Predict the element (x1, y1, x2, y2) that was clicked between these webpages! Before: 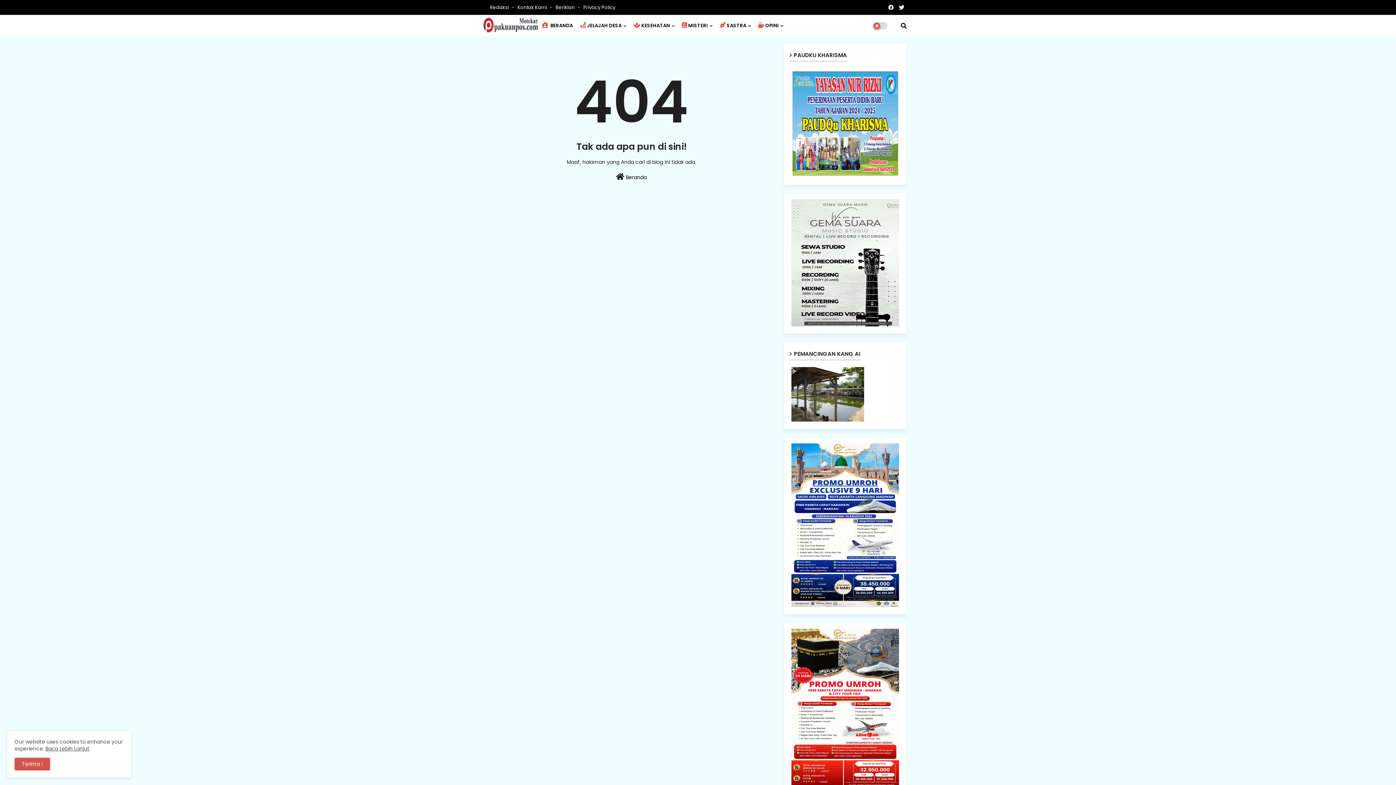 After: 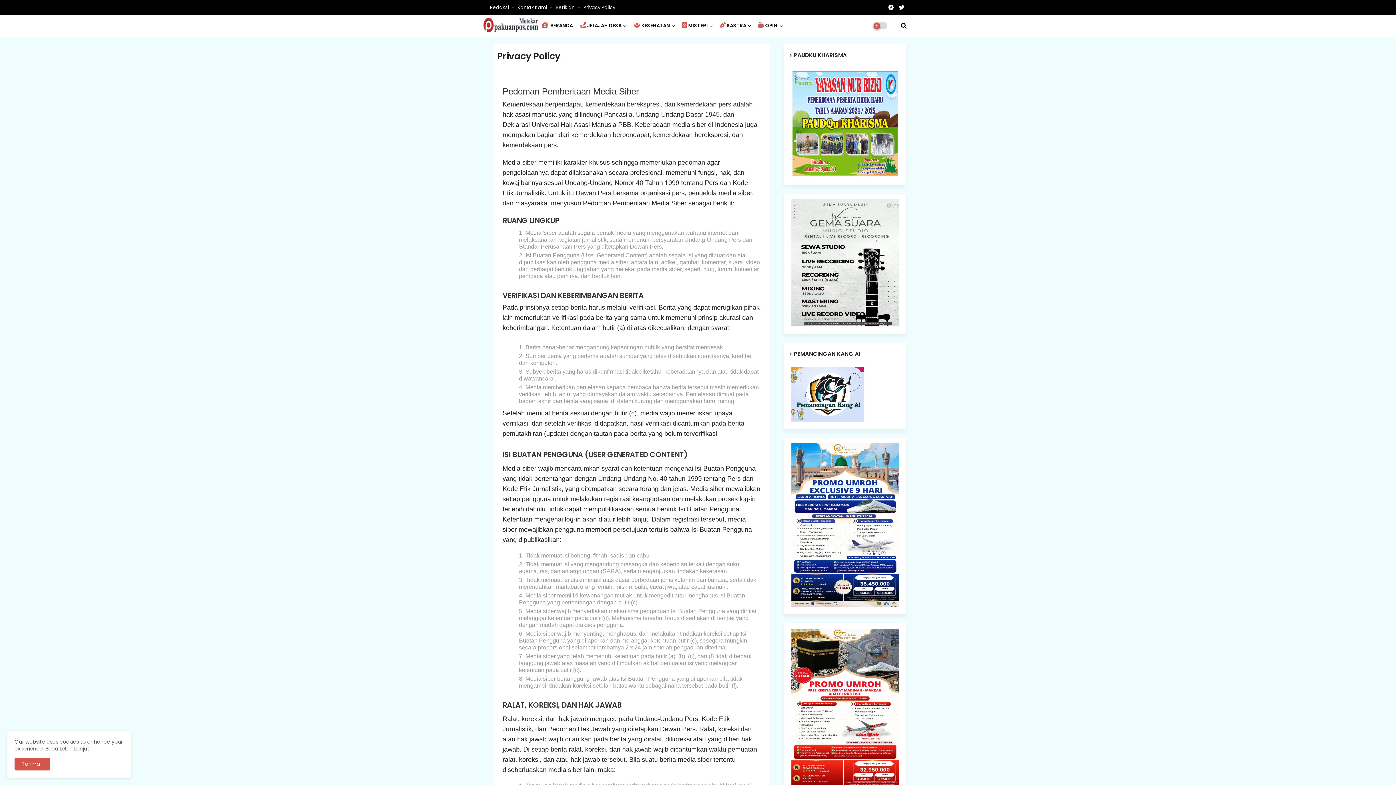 Action: bbox: (583, 4, 615, 10) label: Privacy Policy